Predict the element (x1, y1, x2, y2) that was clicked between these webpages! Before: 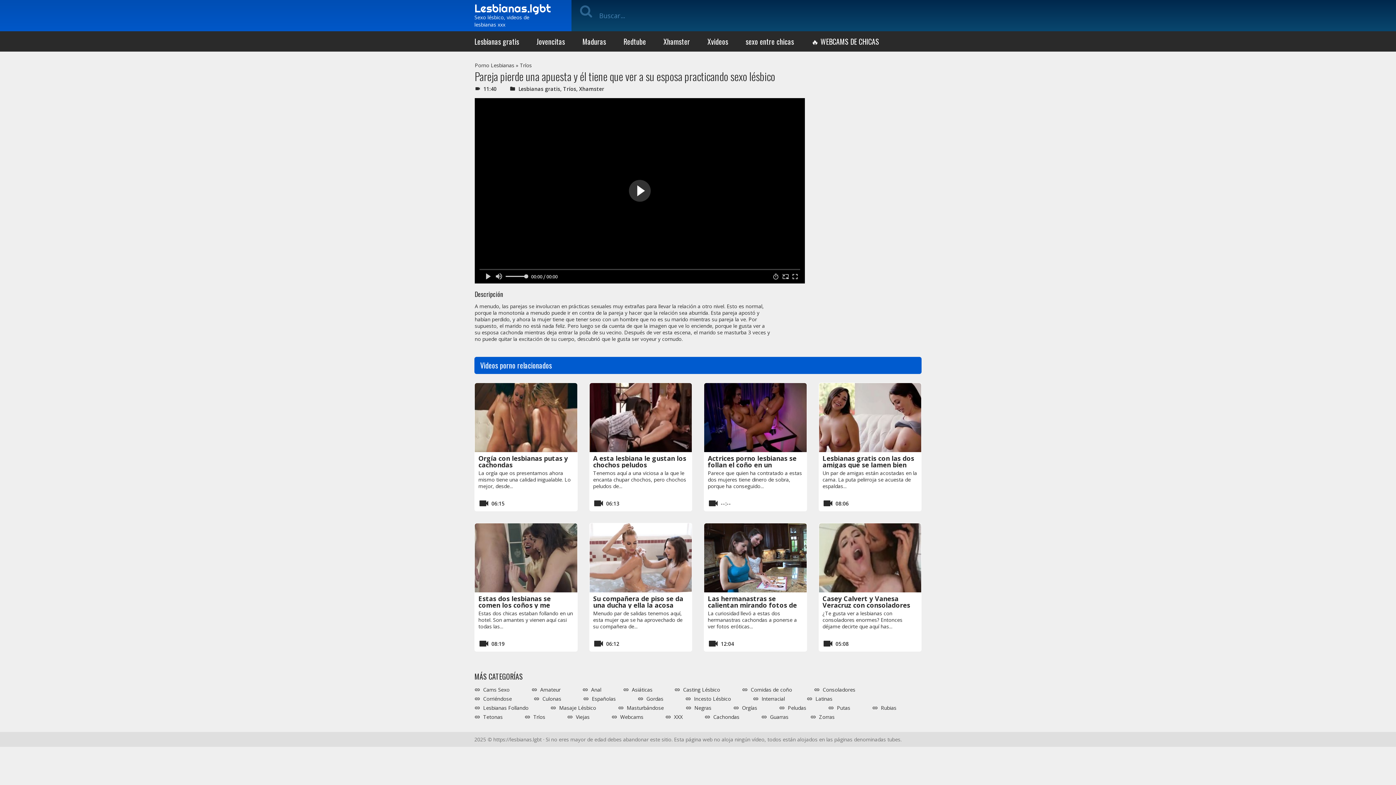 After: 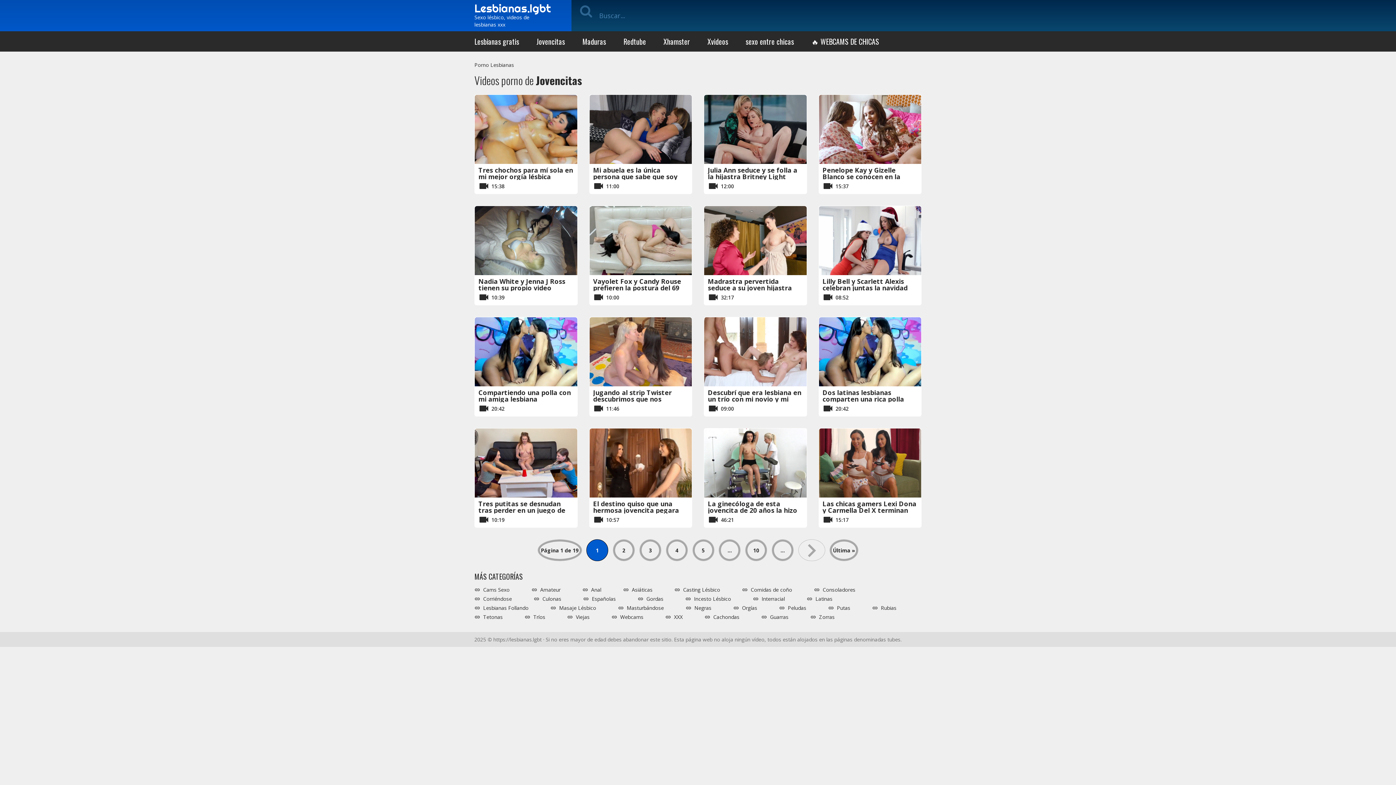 Action: label: Jovencitas bbox: (536, 31, 565, 51)